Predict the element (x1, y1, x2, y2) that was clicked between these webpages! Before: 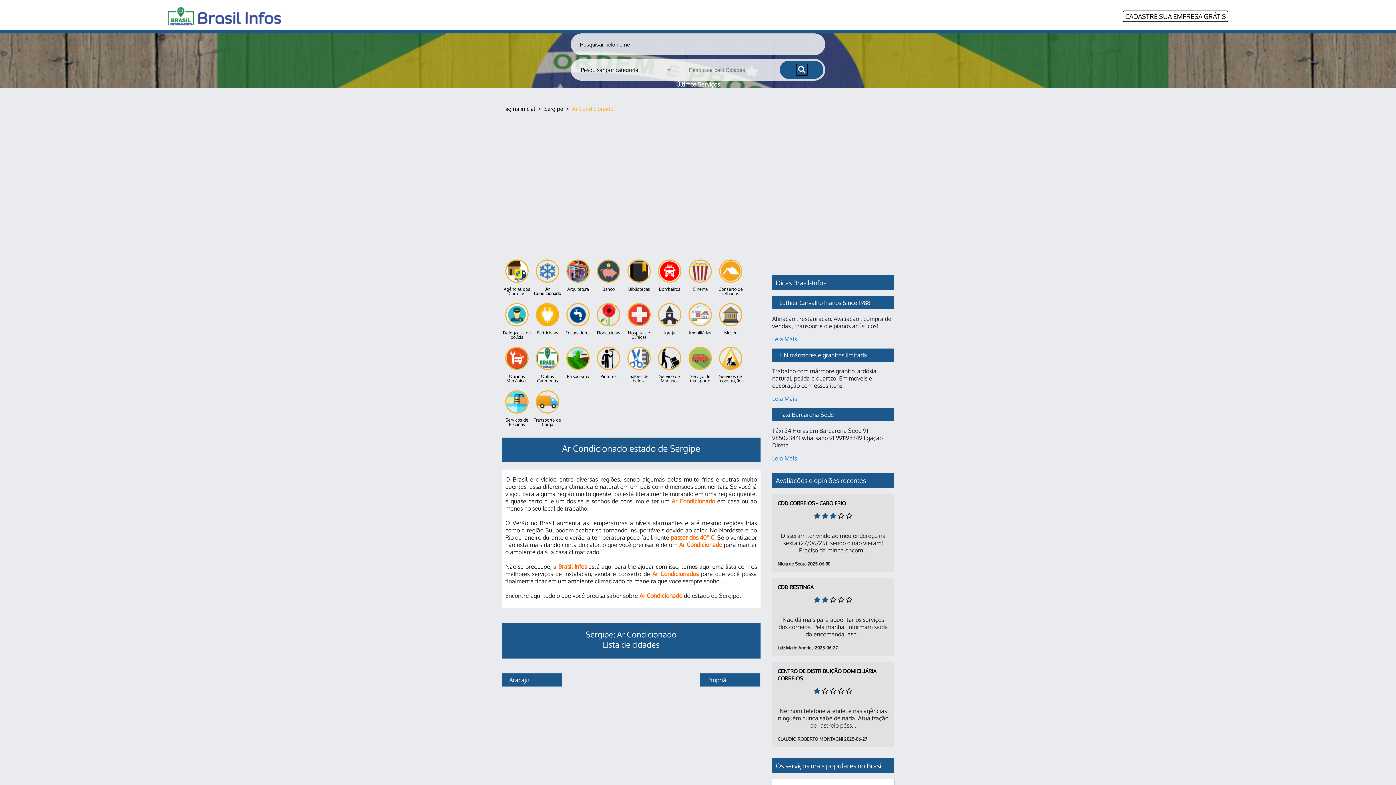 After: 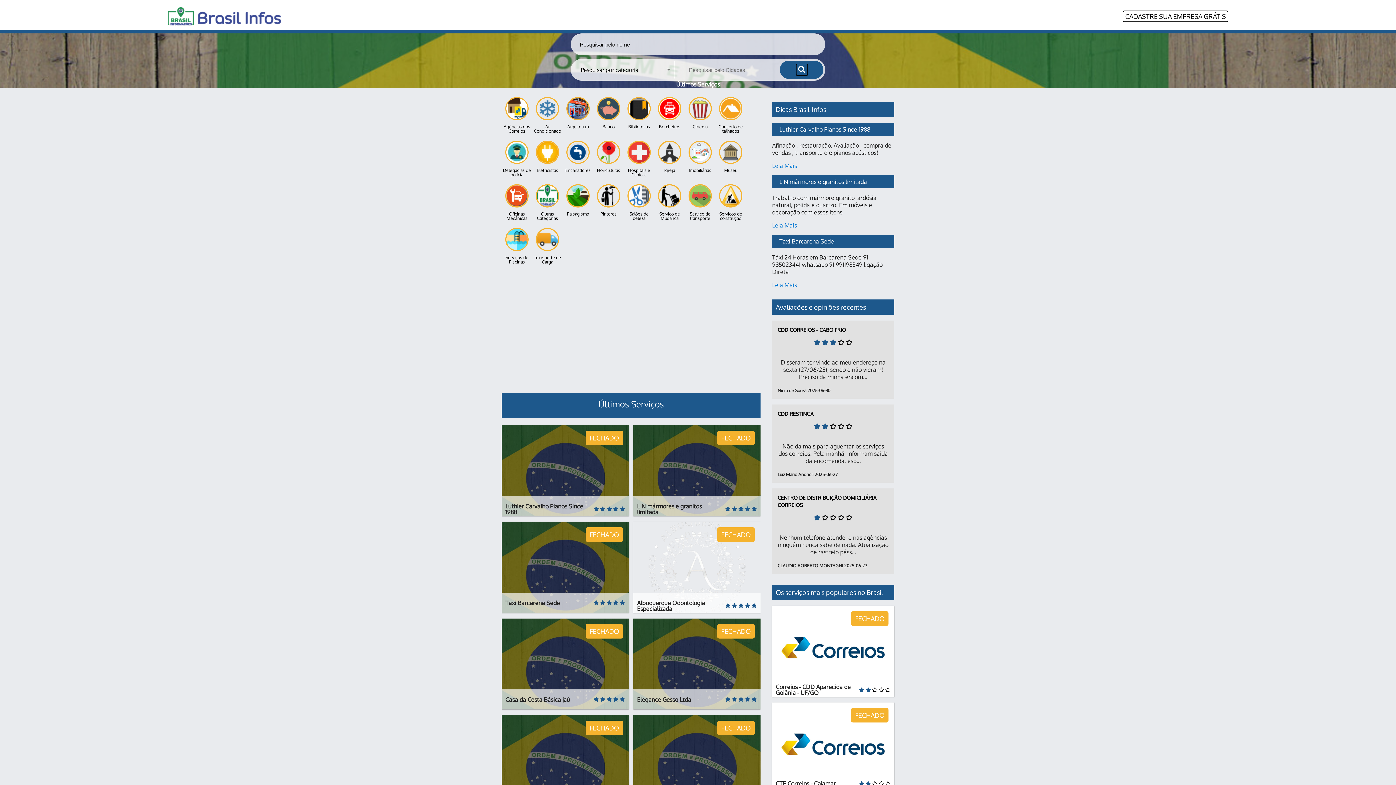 Action: bbox: (676, 80, 720, 88) label: Últimos Serviços